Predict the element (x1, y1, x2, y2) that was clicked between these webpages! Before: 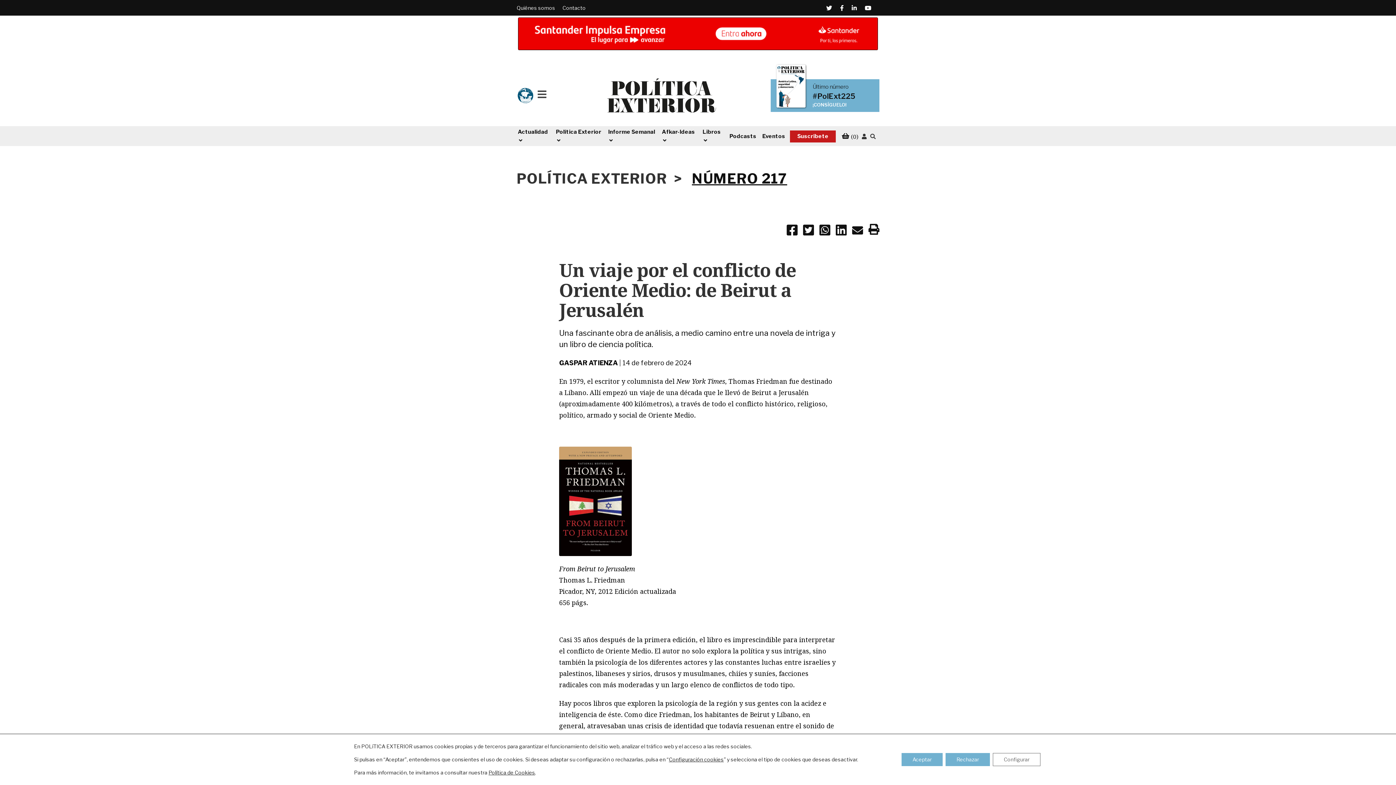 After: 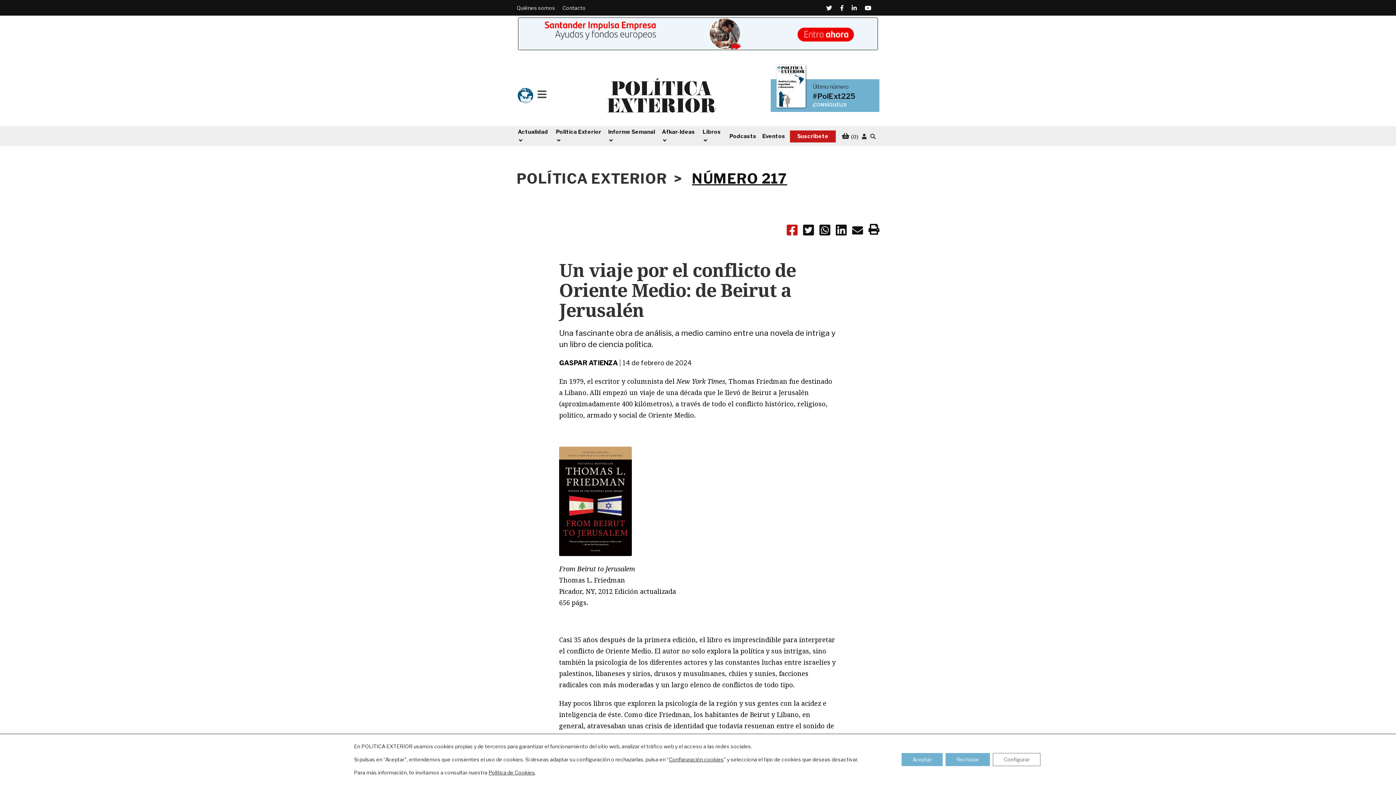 Action: bbox: (786, 223, 797, 238)